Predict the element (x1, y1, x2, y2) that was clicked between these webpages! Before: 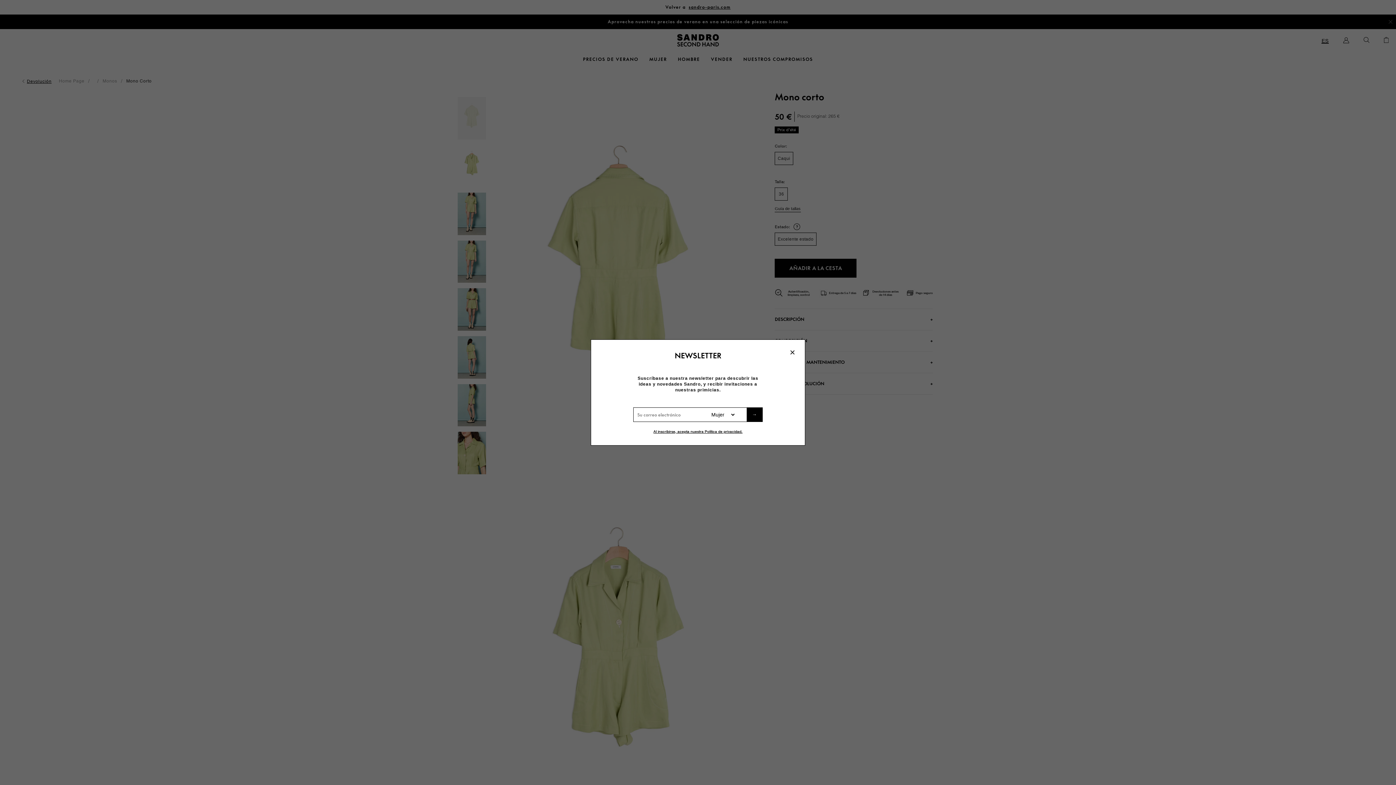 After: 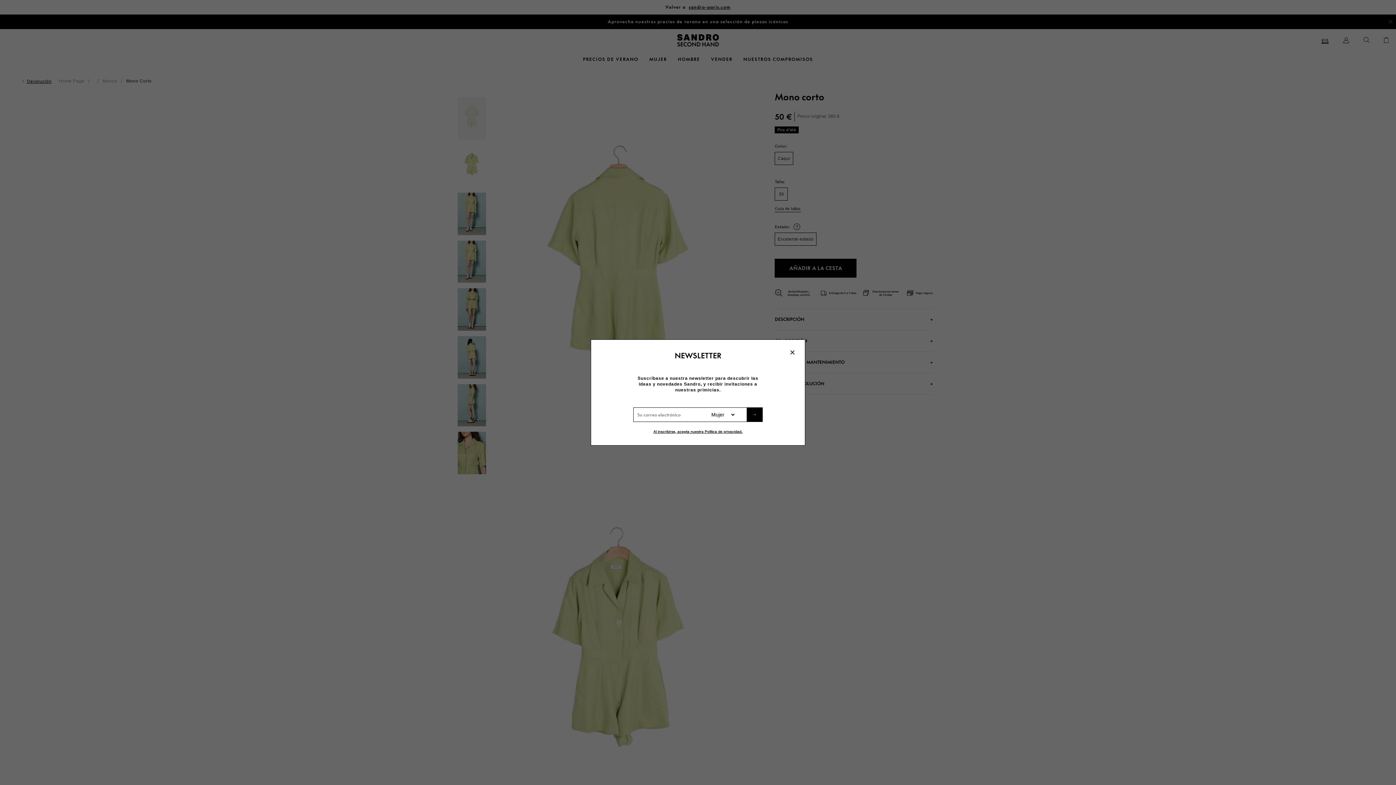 Action: bbox: (704, 429, 742, 434) label: Política de privacidad.